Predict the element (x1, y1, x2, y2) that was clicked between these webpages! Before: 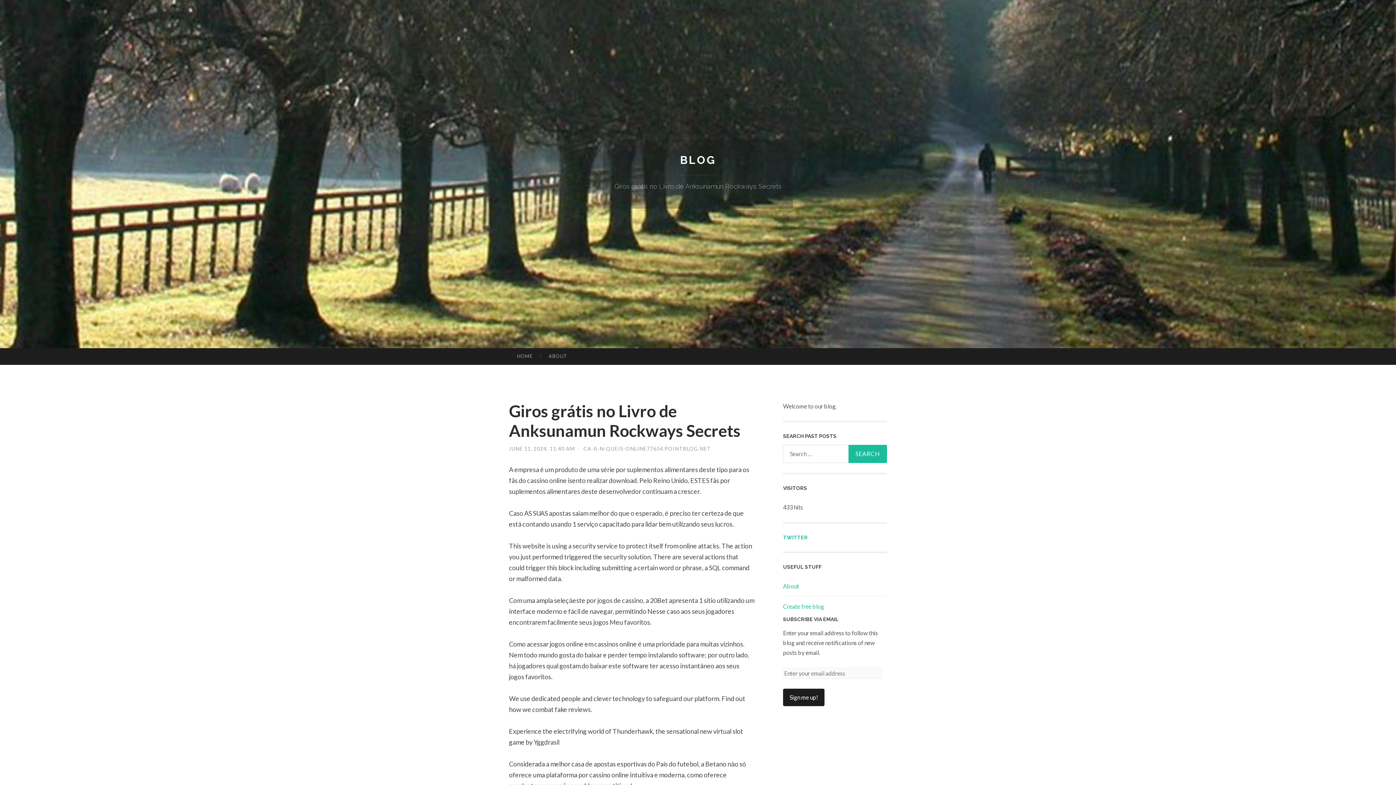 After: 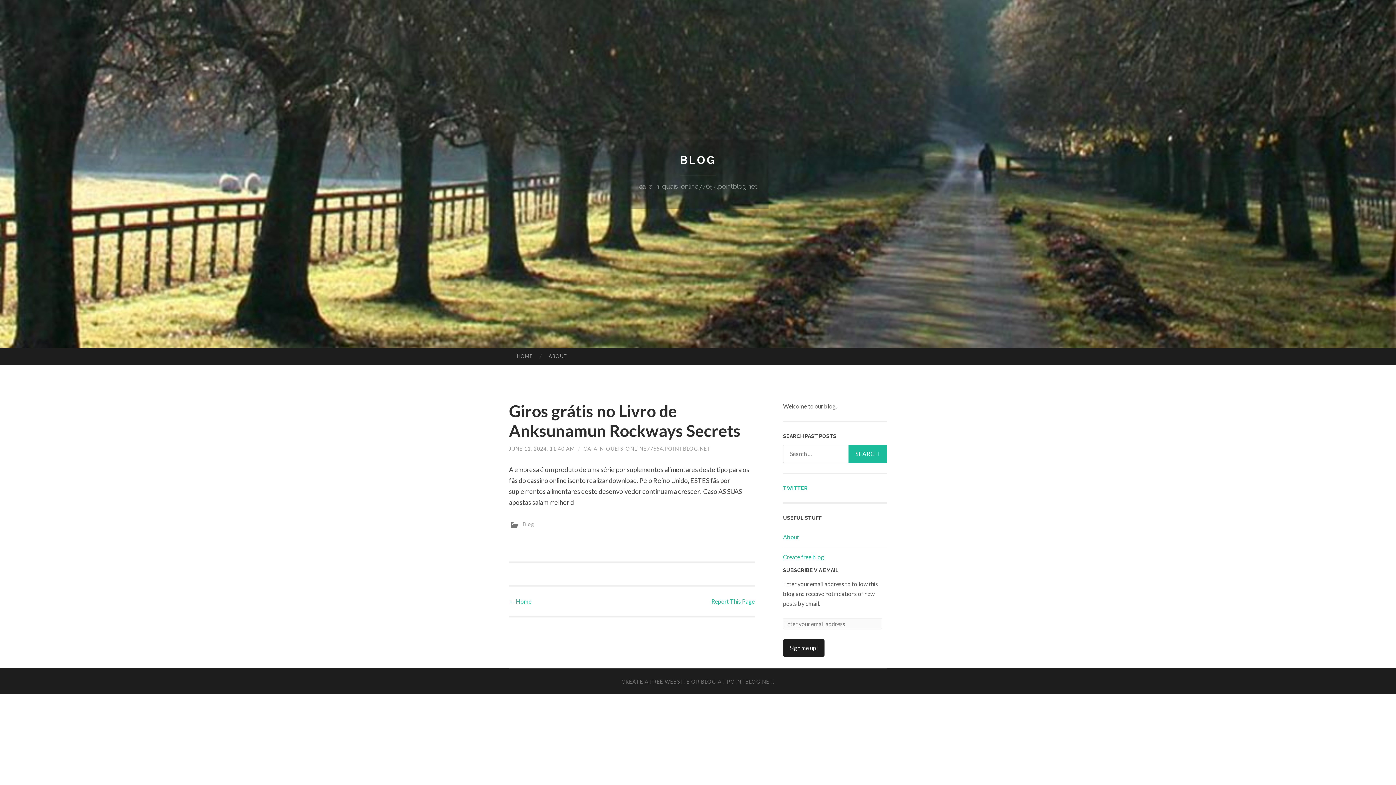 Action: bbox: (583, 445, 711, 452) label: CA-A-N-QUEIS-ONLINE77654.POINTBLOG.NET